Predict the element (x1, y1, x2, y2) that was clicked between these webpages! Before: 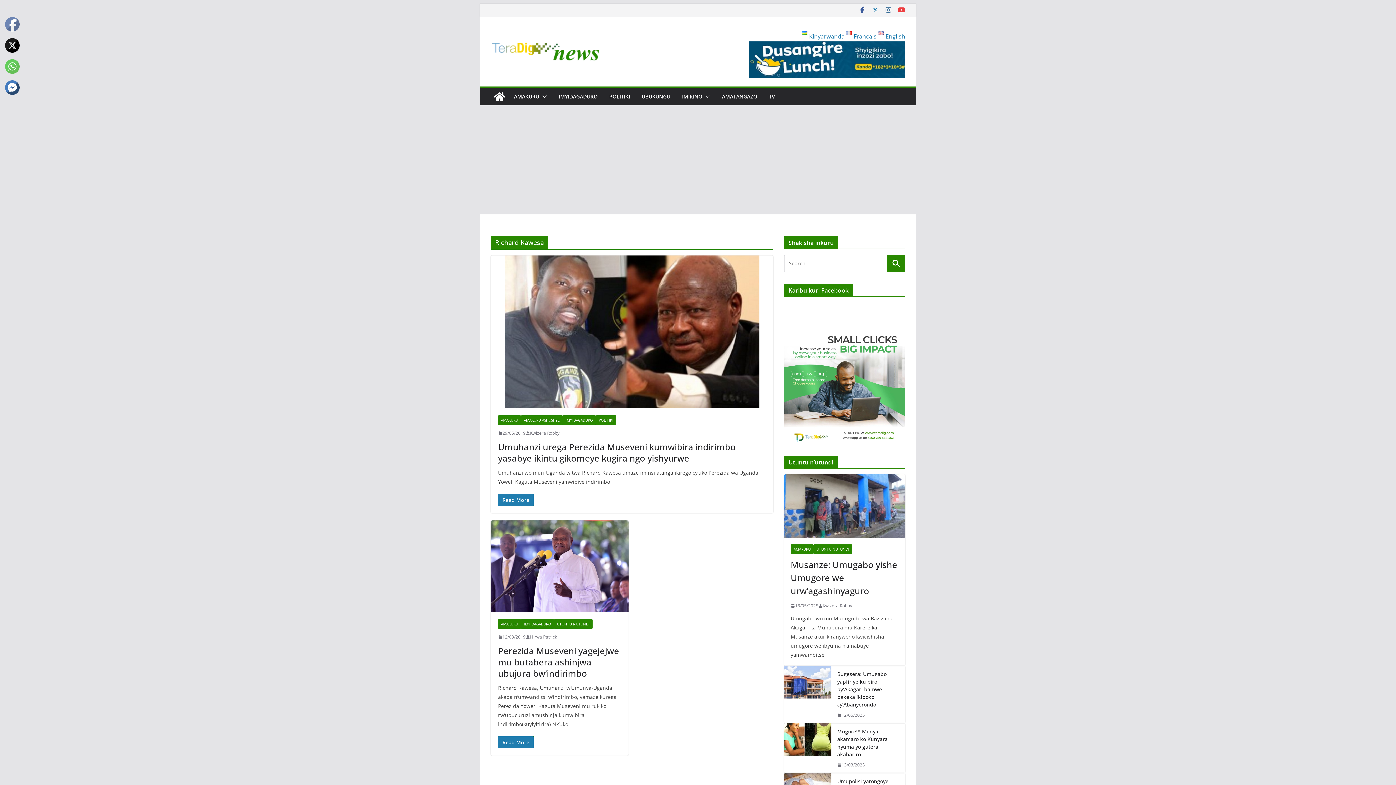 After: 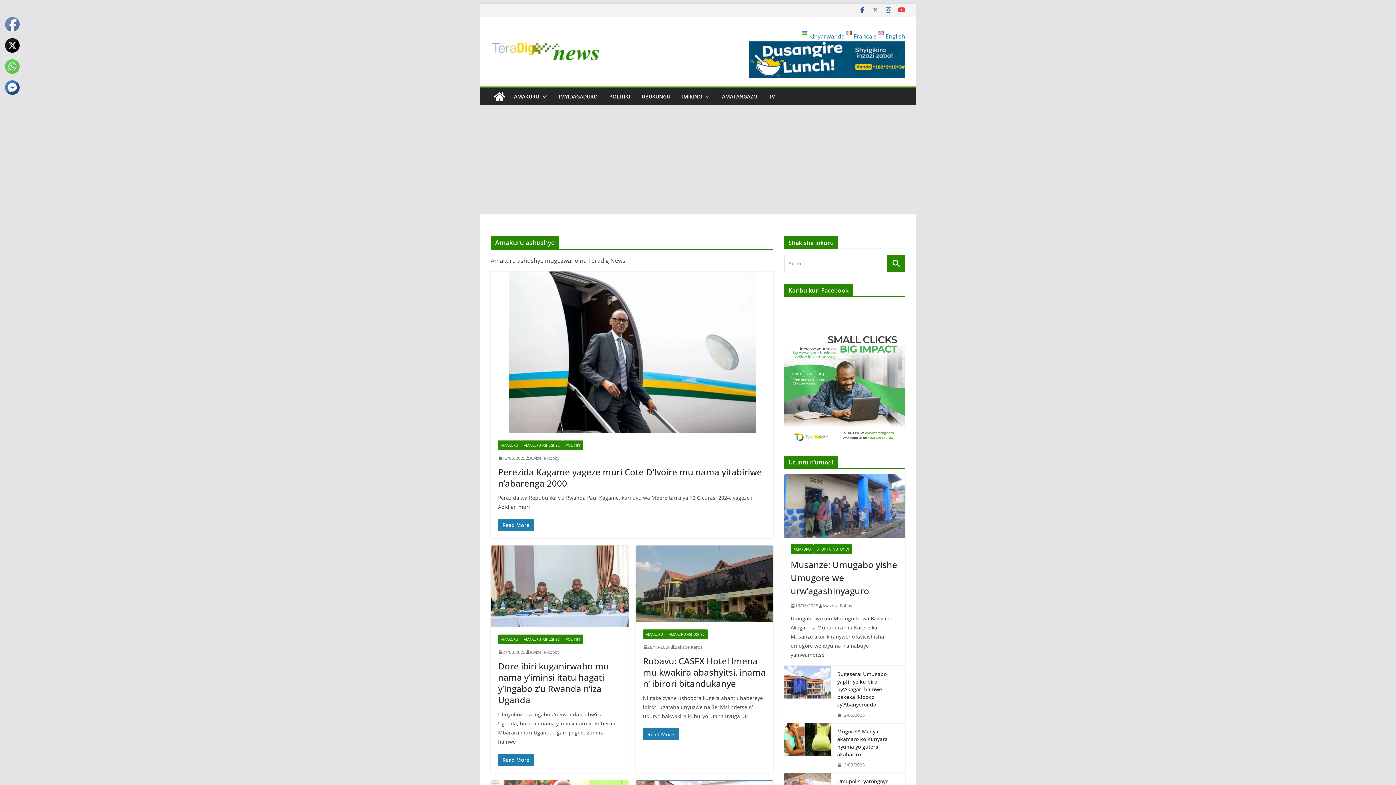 Action: bbox: (521, 415, 562, 425) label: AMAKURU ASHUSHYE